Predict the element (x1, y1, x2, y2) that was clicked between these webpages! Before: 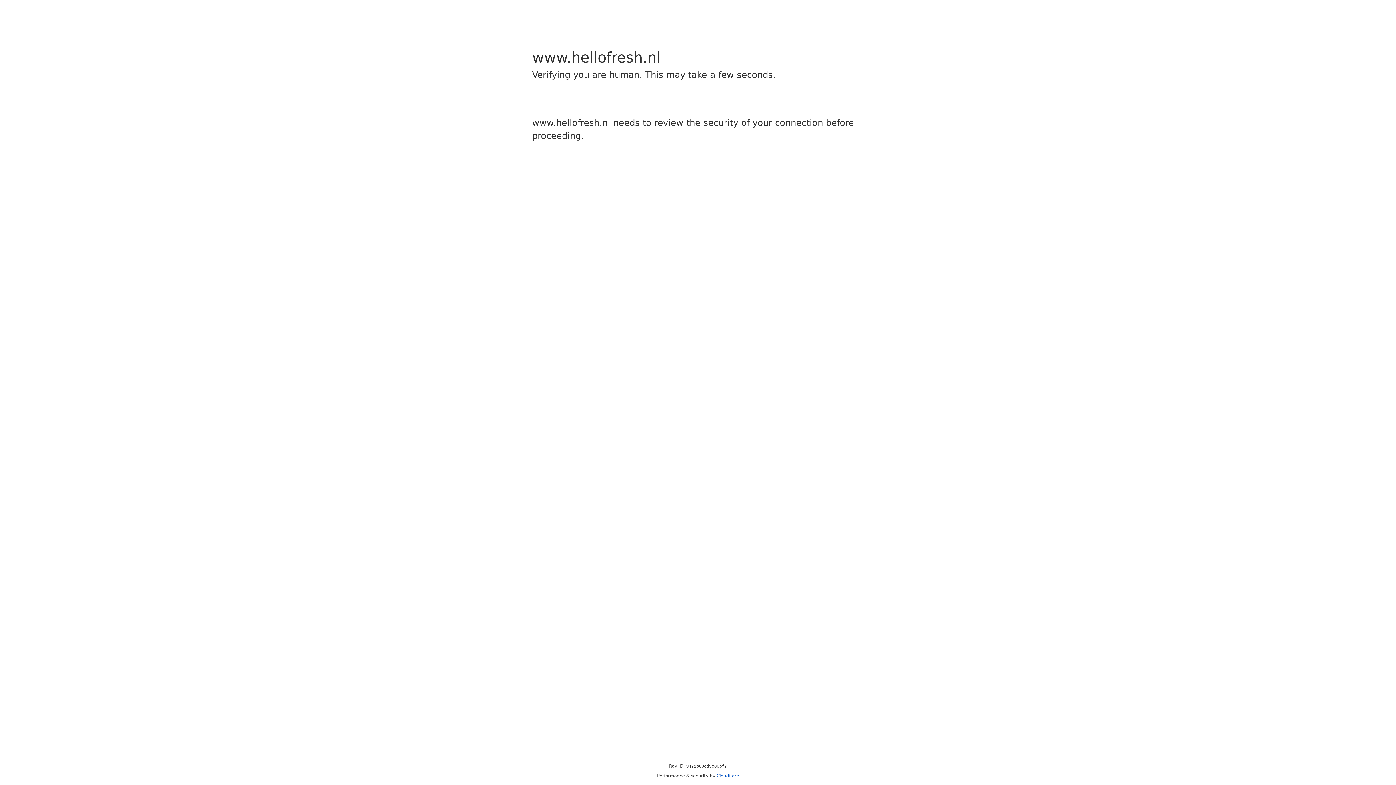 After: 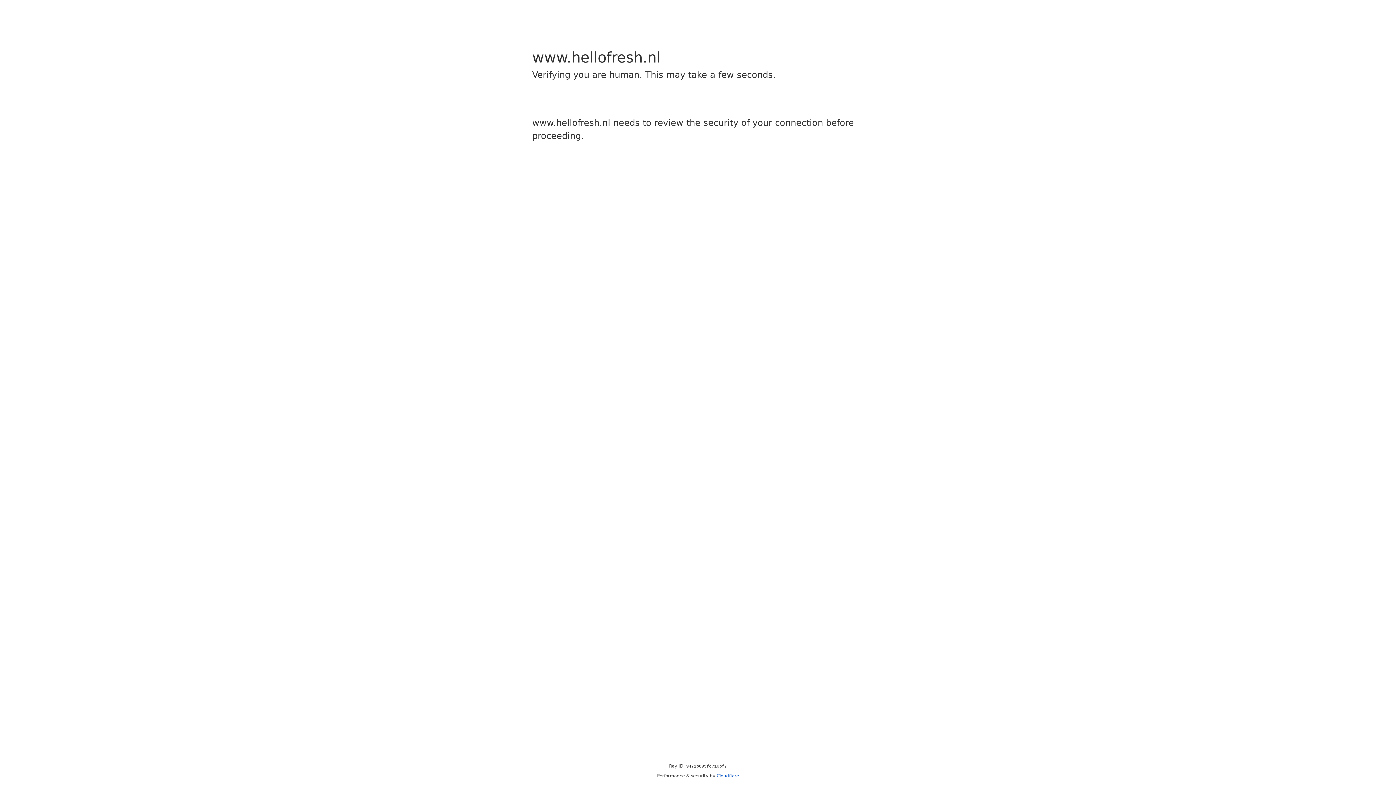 Action: label: Cloudflare bbox: (716, 773, 739, 778)